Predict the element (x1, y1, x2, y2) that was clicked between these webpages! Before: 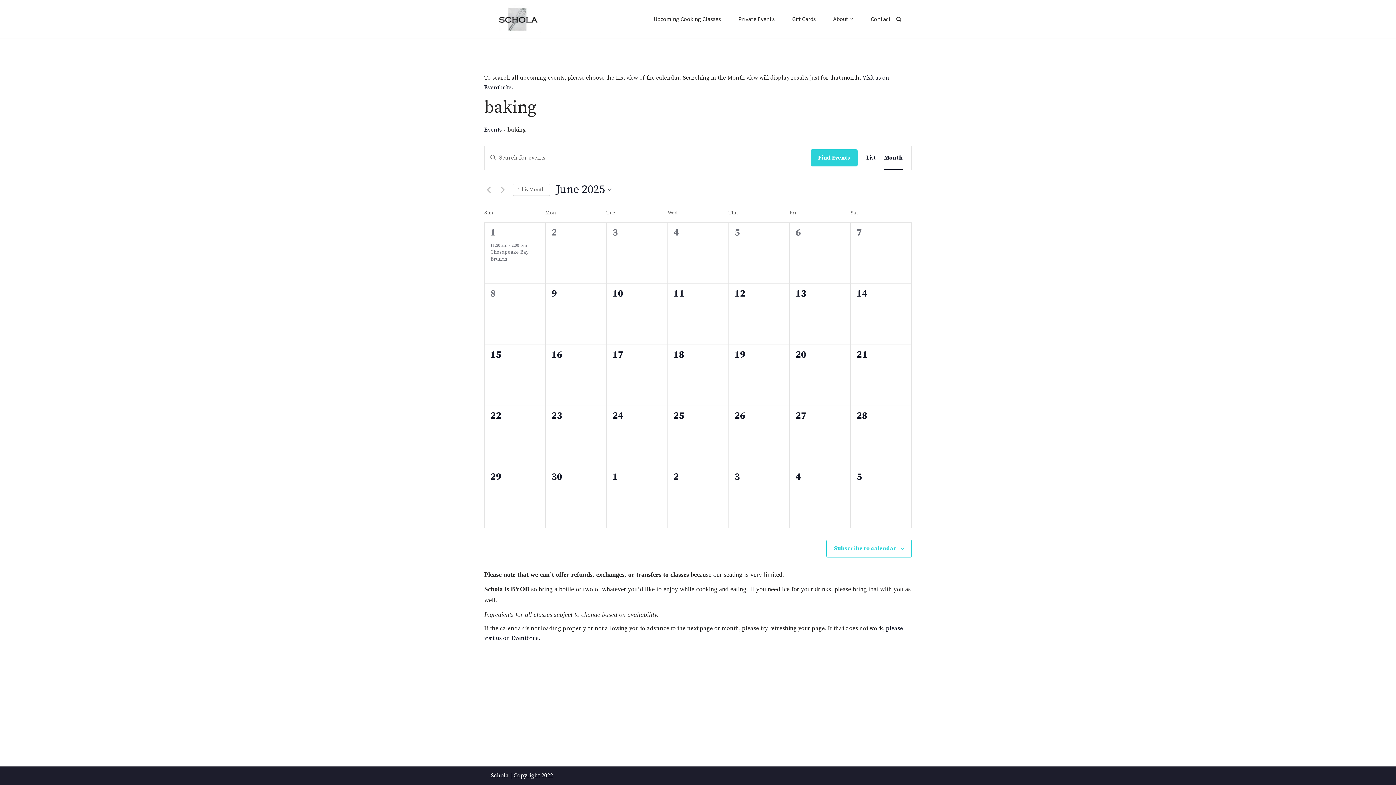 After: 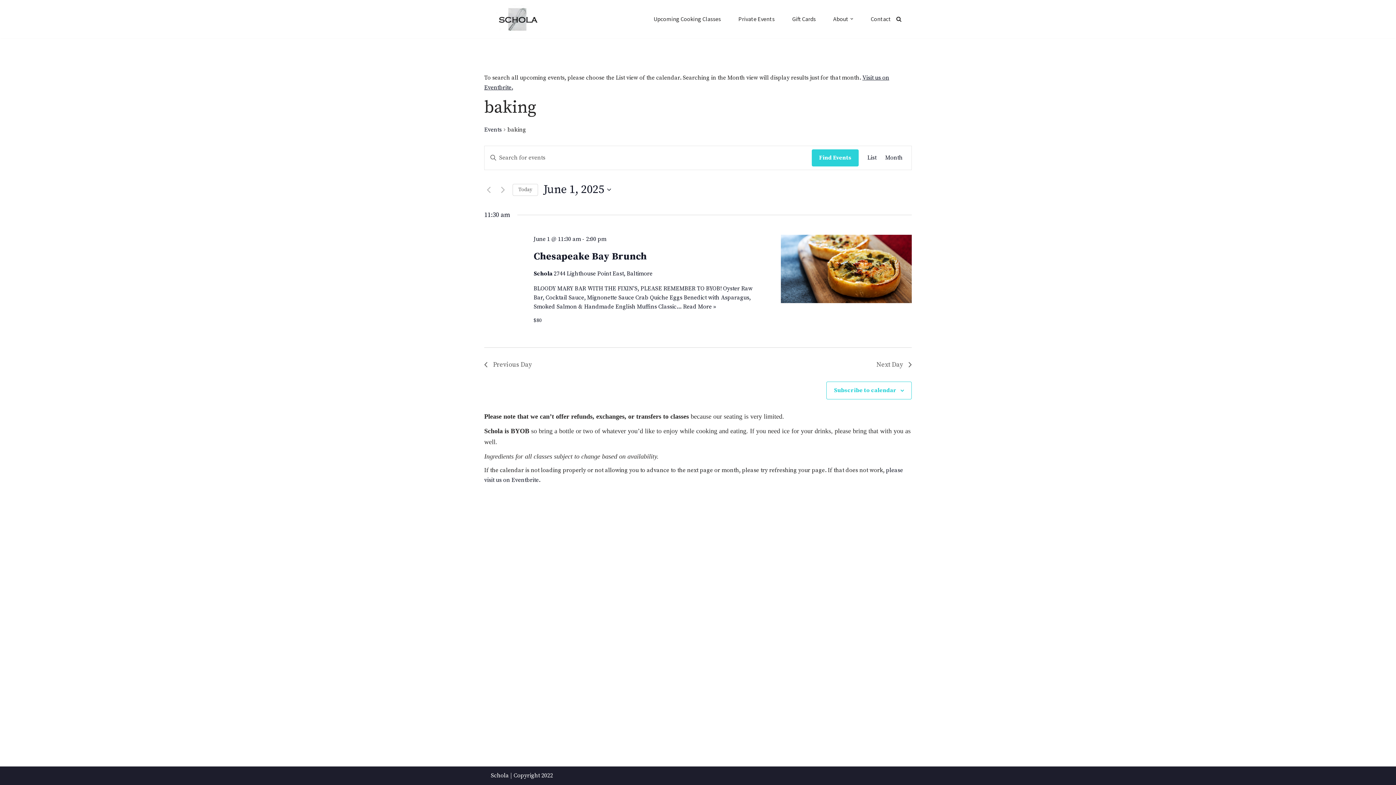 Action: label: 1 bbox: (490, 226, 496, 238)